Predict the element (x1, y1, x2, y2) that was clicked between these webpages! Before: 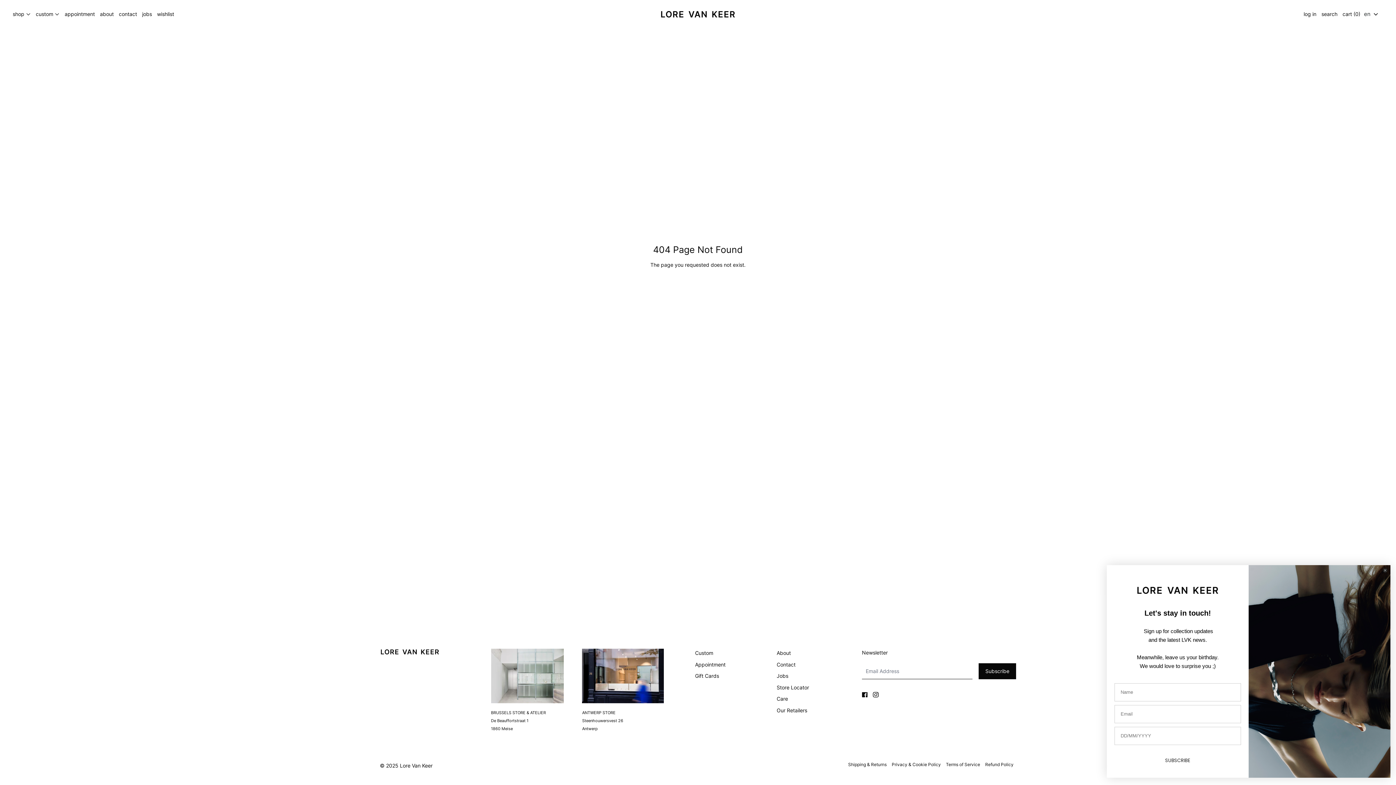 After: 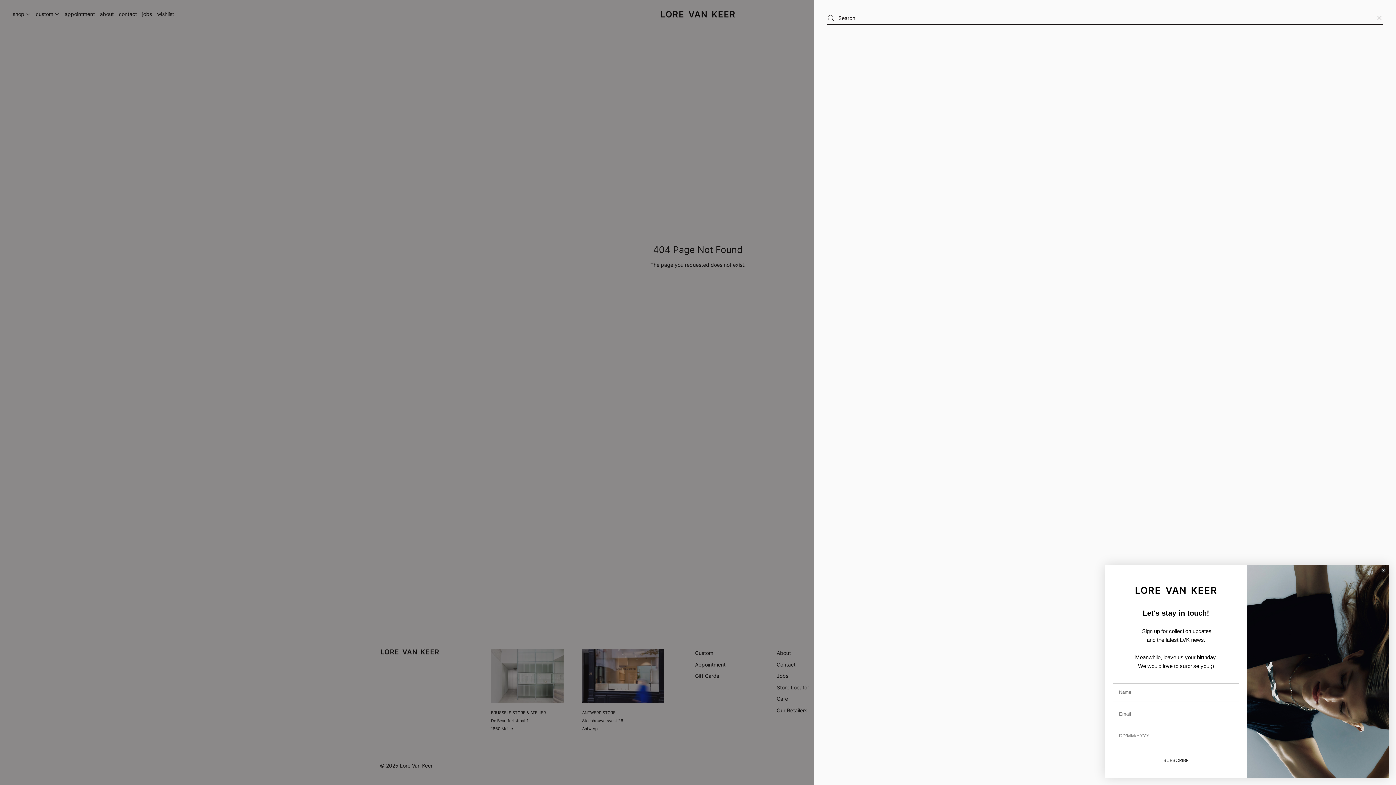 Action: label: search bbox: (1321, 11, 1337, 17)